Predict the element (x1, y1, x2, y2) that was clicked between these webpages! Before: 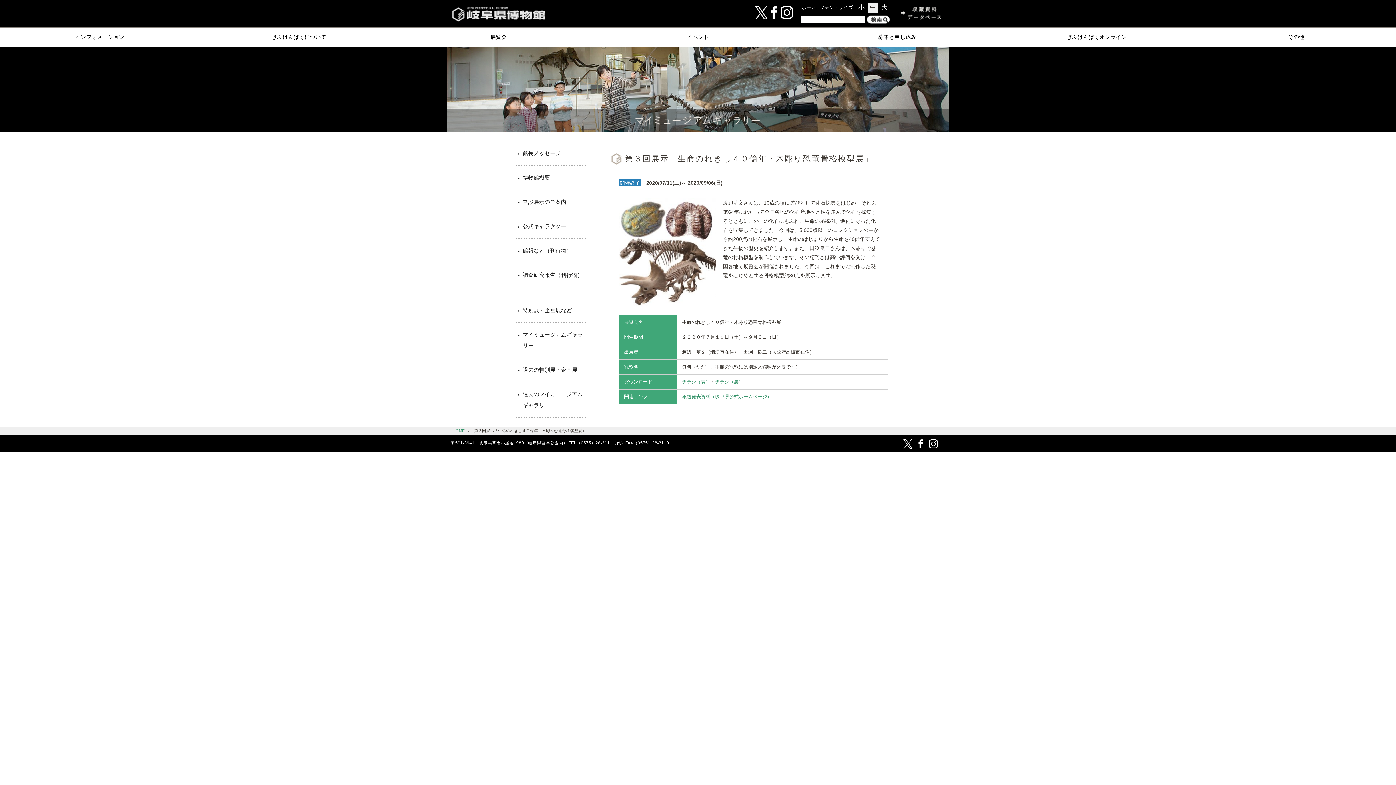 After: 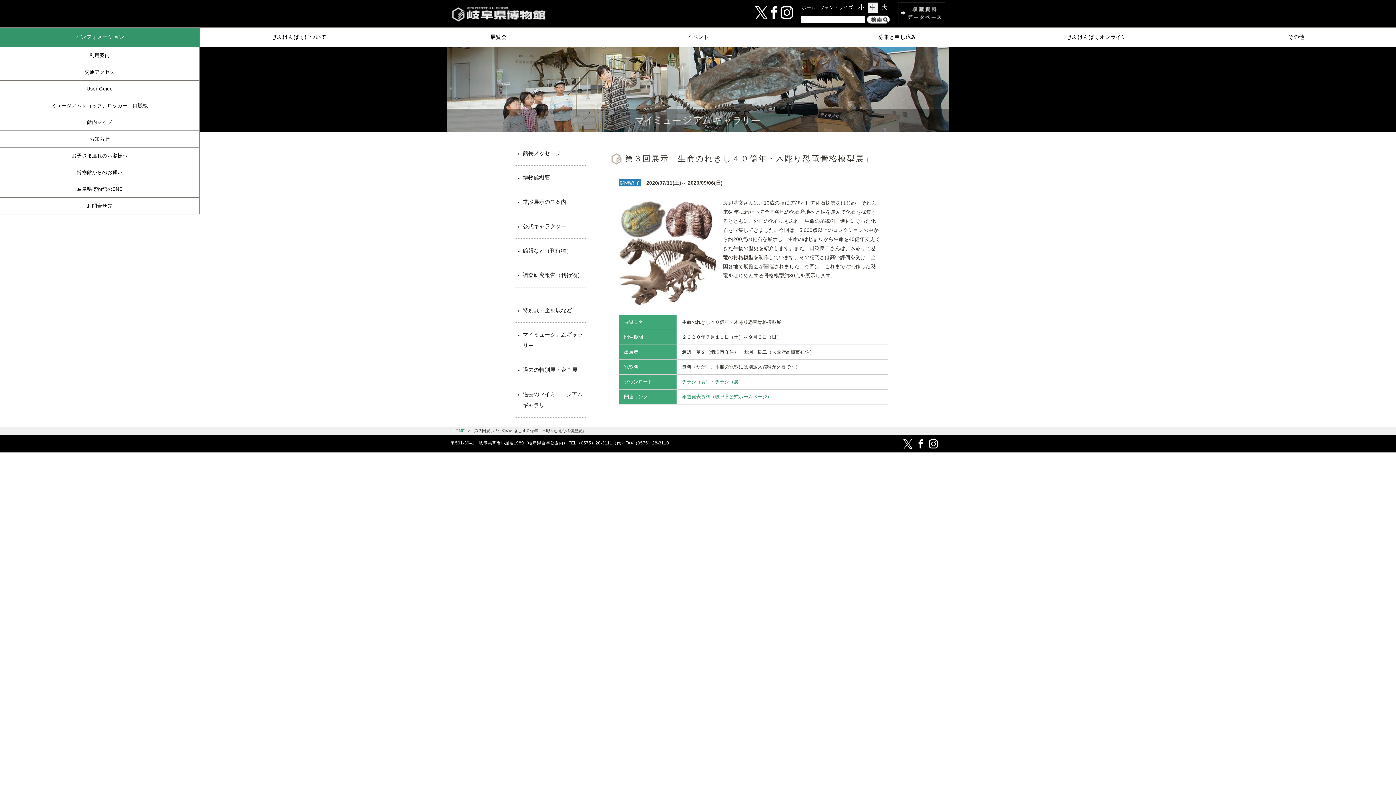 Action: label: インフォメーション bbox: (0, 27, 199, 46)